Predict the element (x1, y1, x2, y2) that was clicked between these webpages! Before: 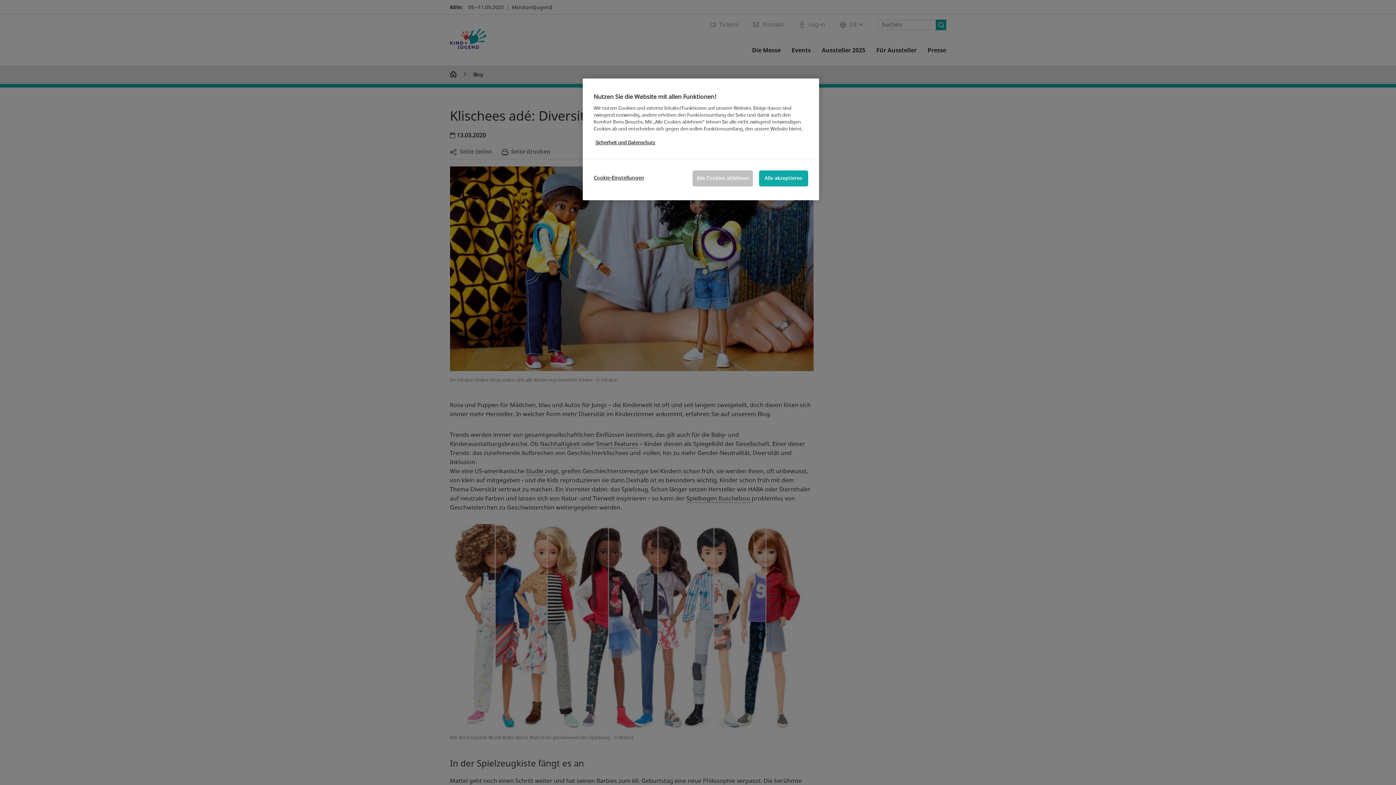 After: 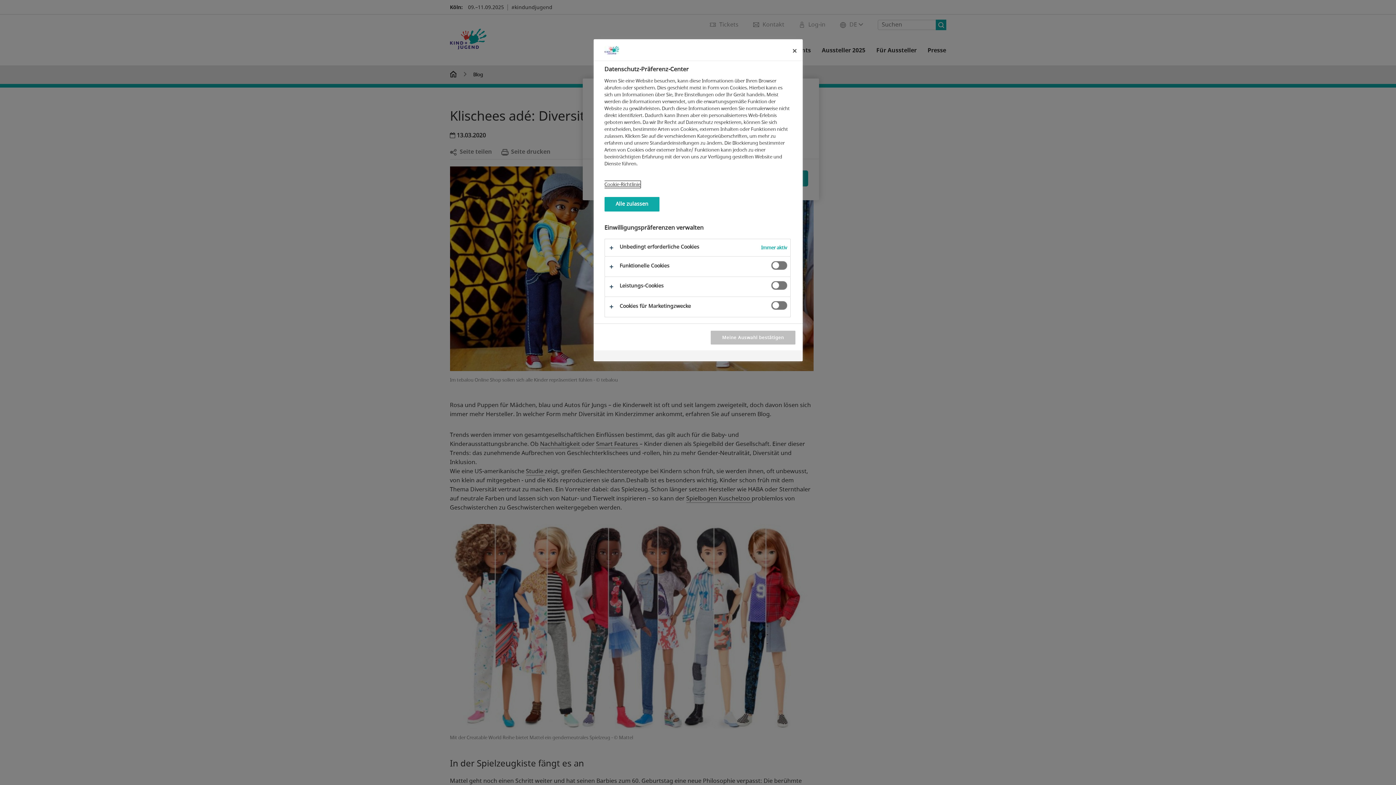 Action: label: Cookie-Einstellungen bbox: (593, 170, 644, 185)